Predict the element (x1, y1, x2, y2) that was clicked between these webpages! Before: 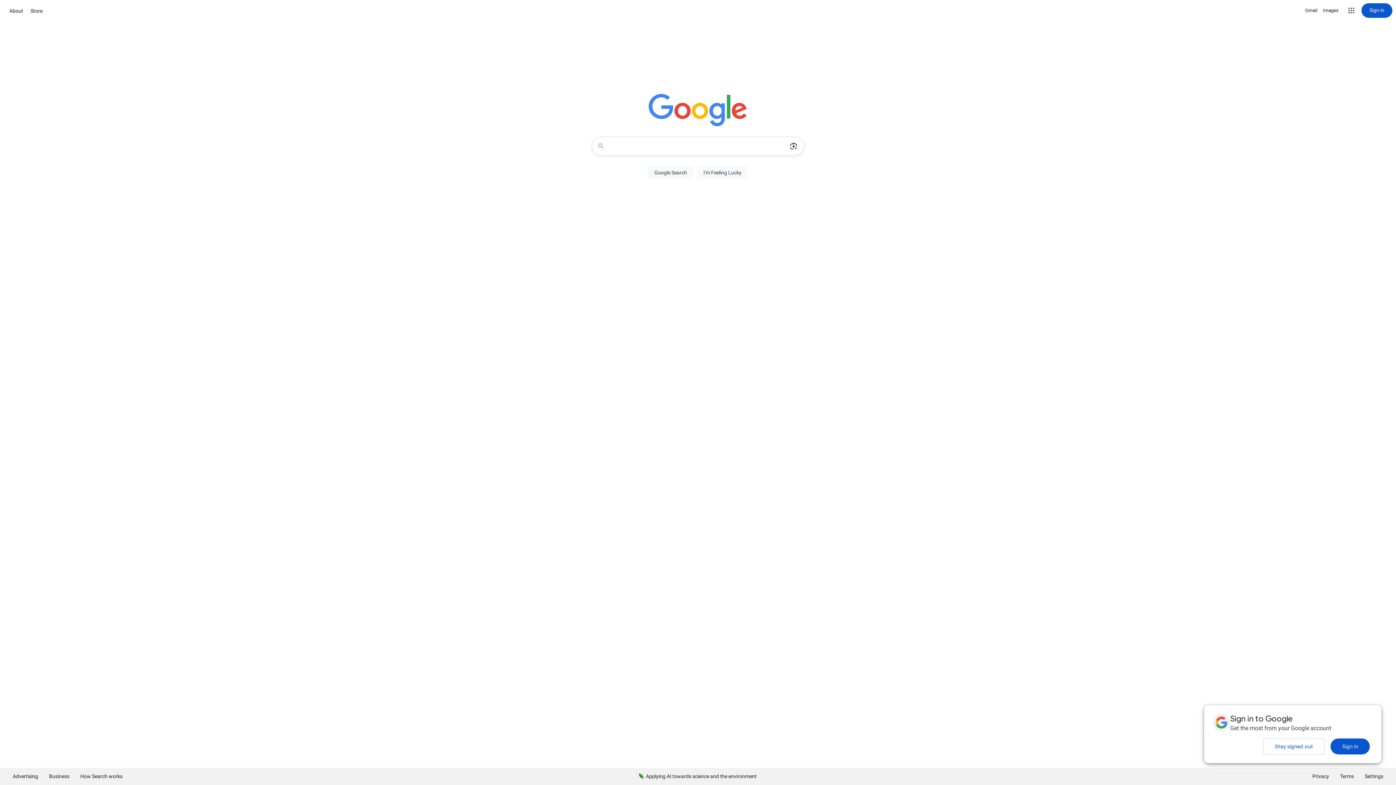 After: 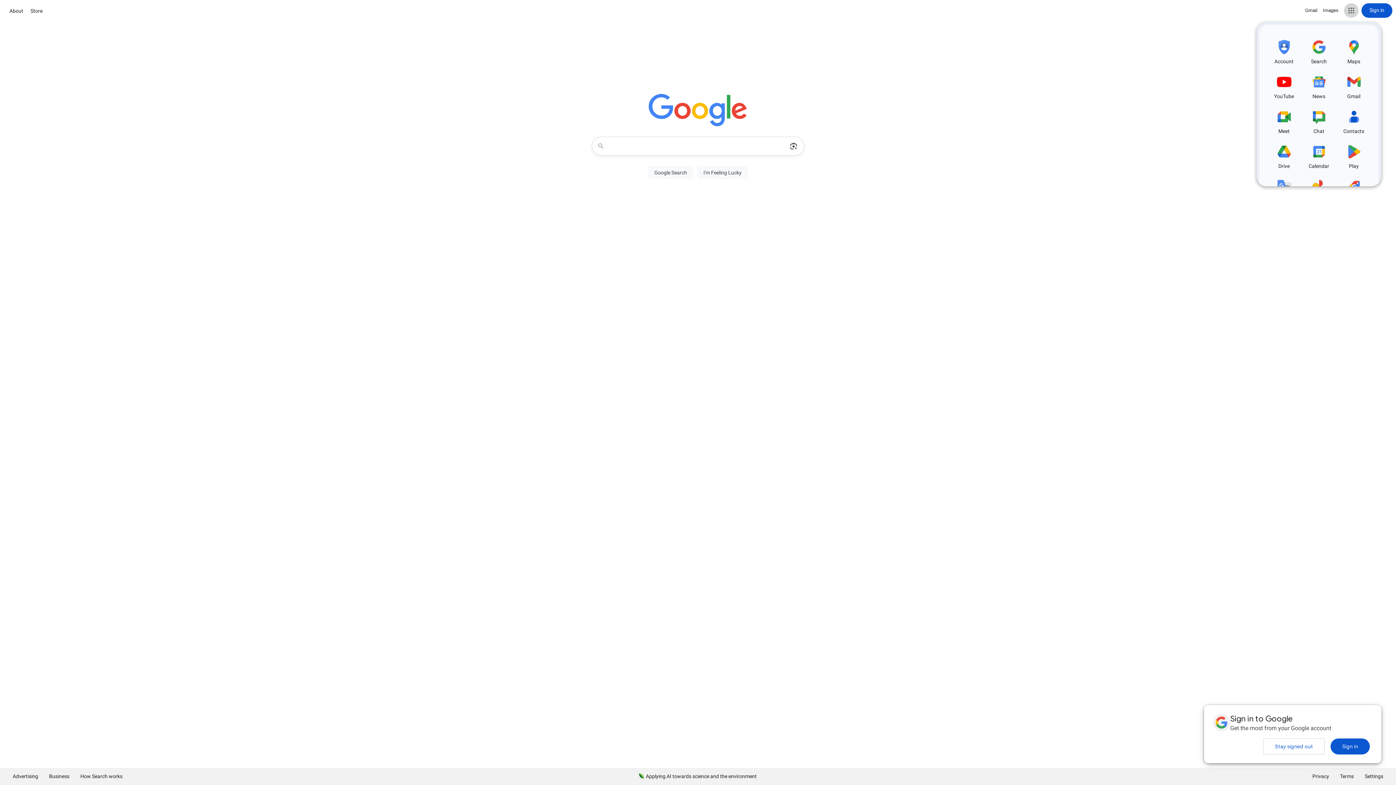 Action: label: Google apps bbox: (1344, 3, 1358, 17)